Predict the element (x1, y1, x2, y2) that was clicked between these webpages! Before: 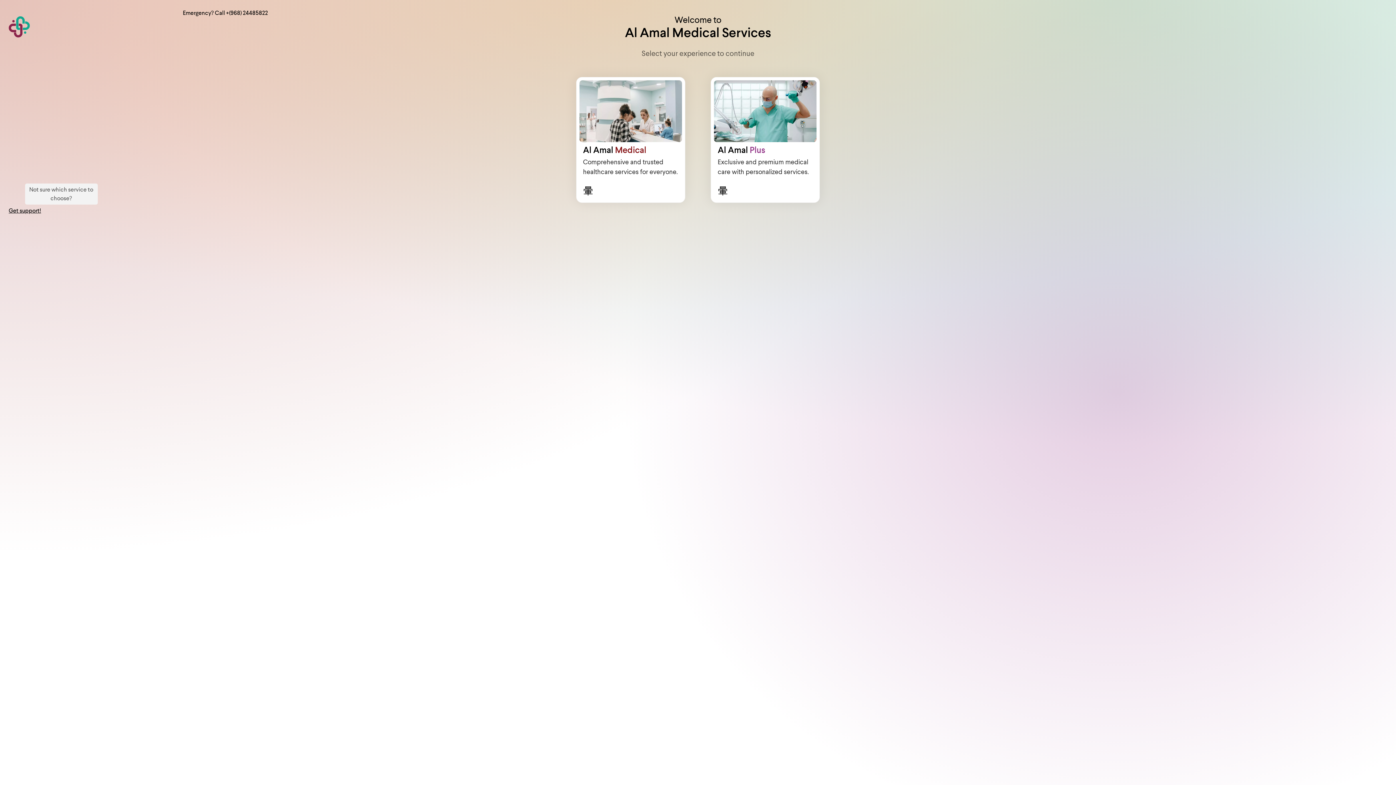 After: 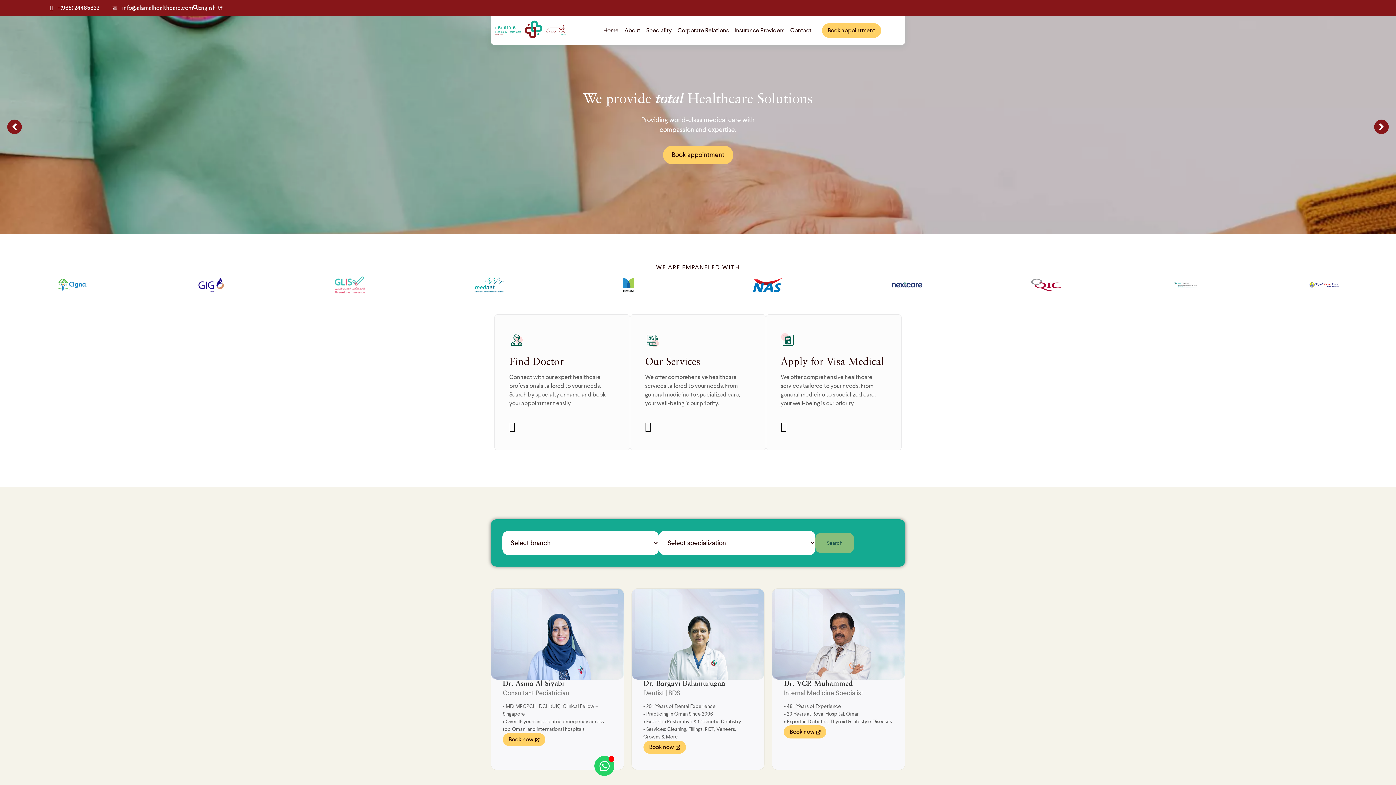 Action: label: Al Amal Medical

Comprehensive and trusted healthcare services for everyone. bbox: (576, 77, 685, 202)